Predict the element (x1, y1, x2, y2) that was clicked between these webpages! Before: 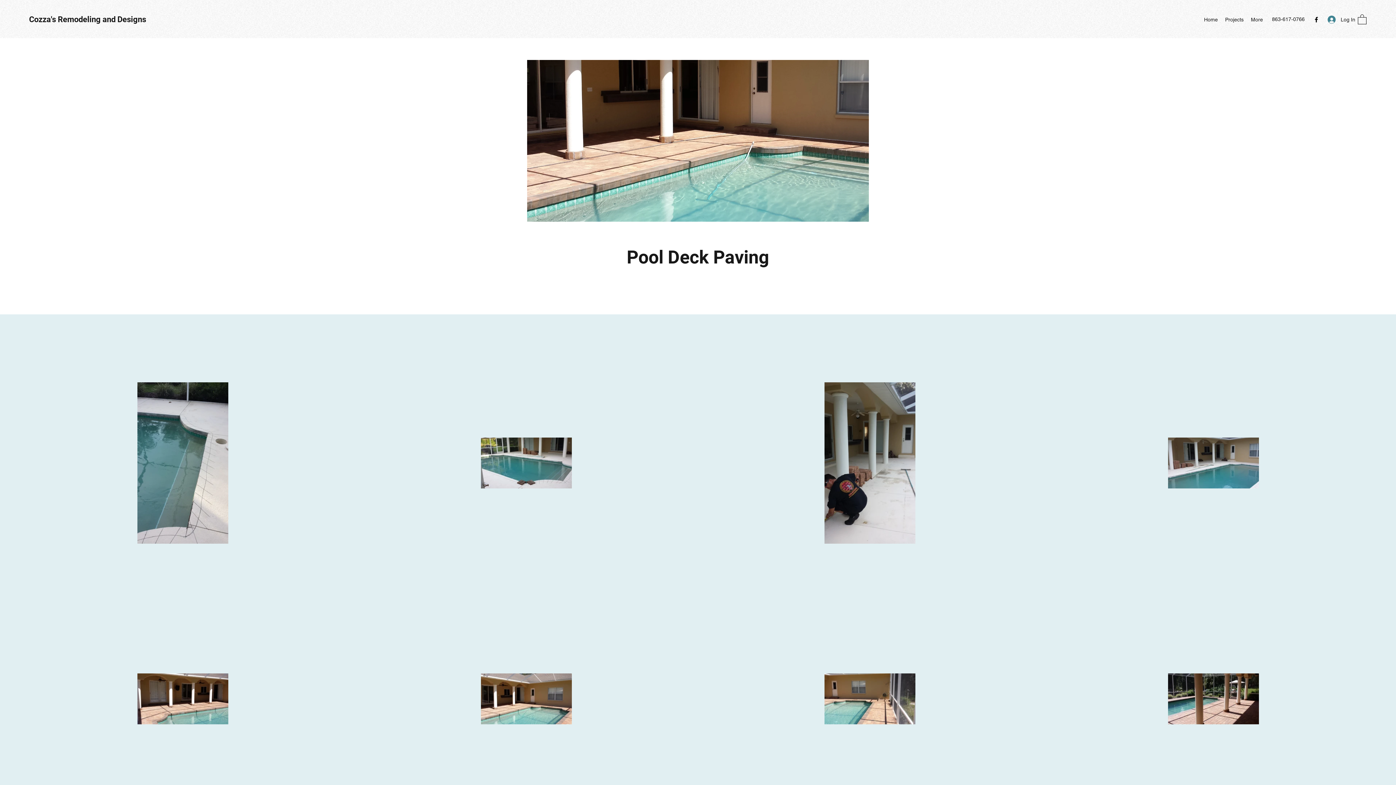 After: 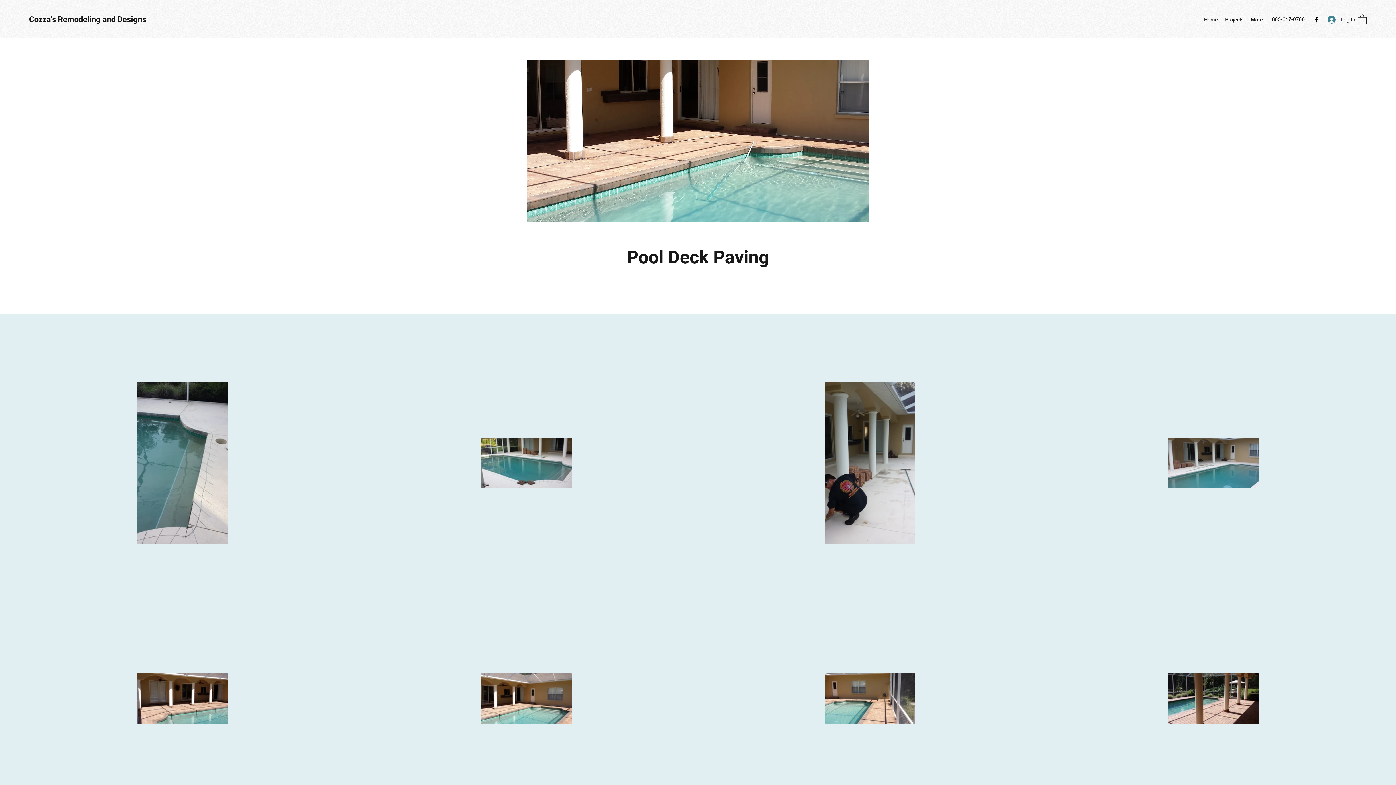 Action: bbox: (1358, 13, 1366, 24)